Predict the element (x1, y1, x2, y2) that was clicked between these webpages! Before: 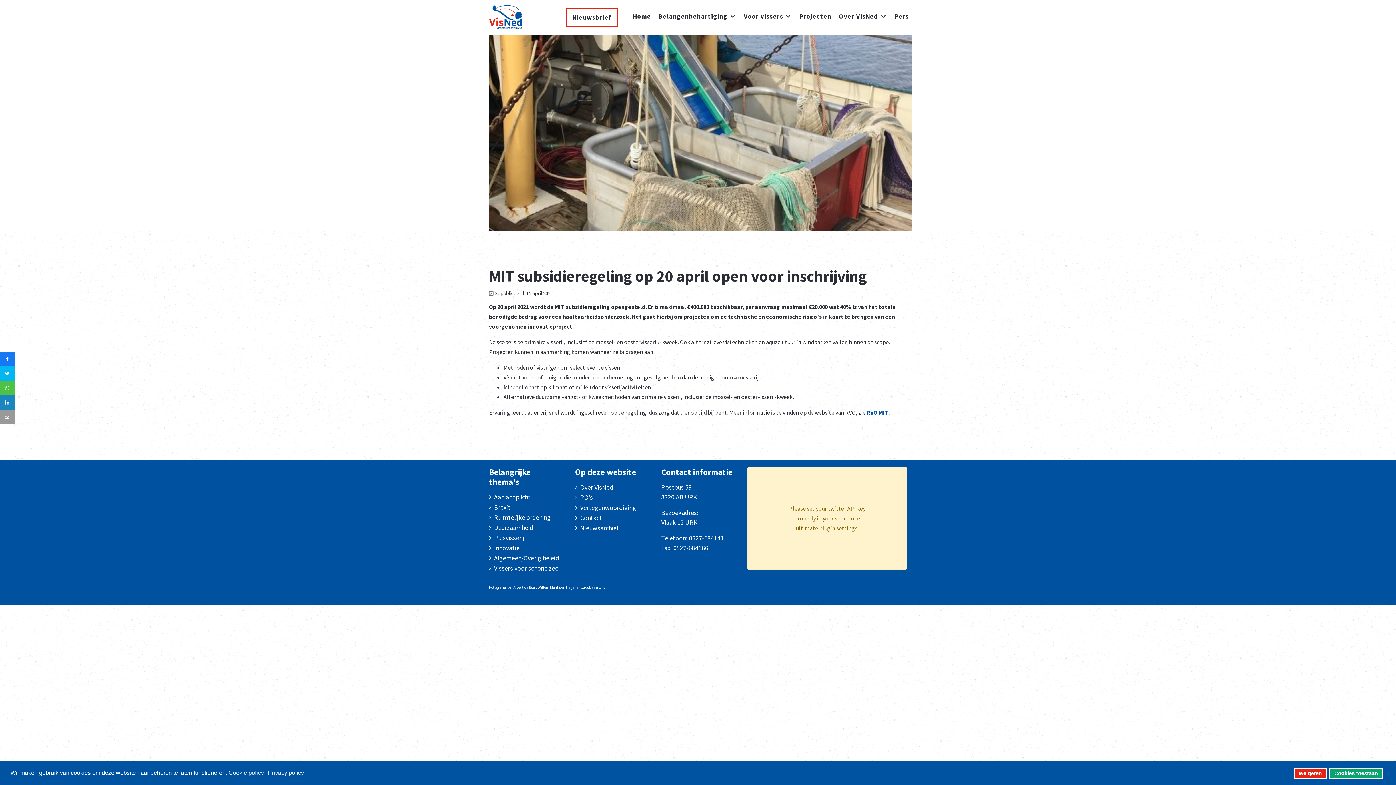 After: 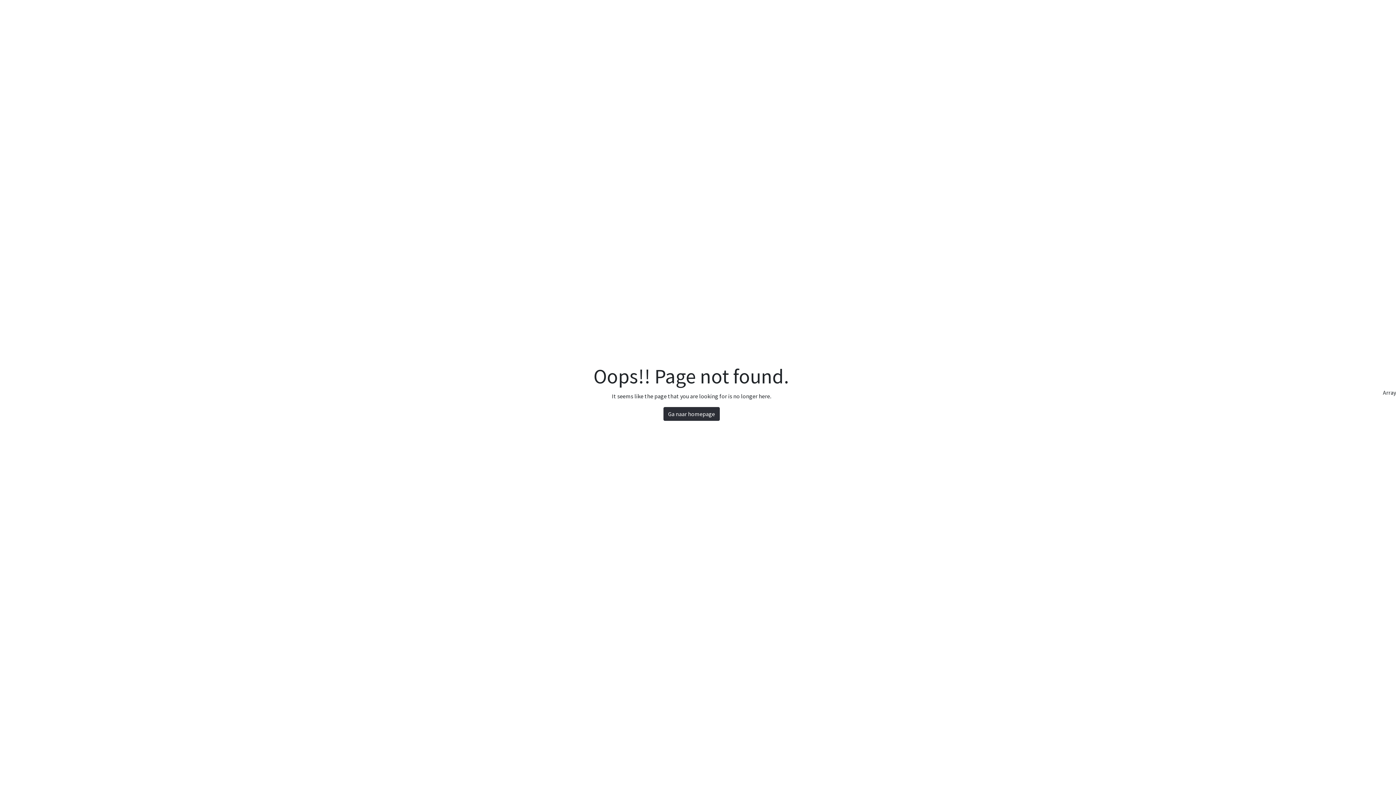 Action: bbox: (575, 503, 636, 512) label: Vertegenwoordiging